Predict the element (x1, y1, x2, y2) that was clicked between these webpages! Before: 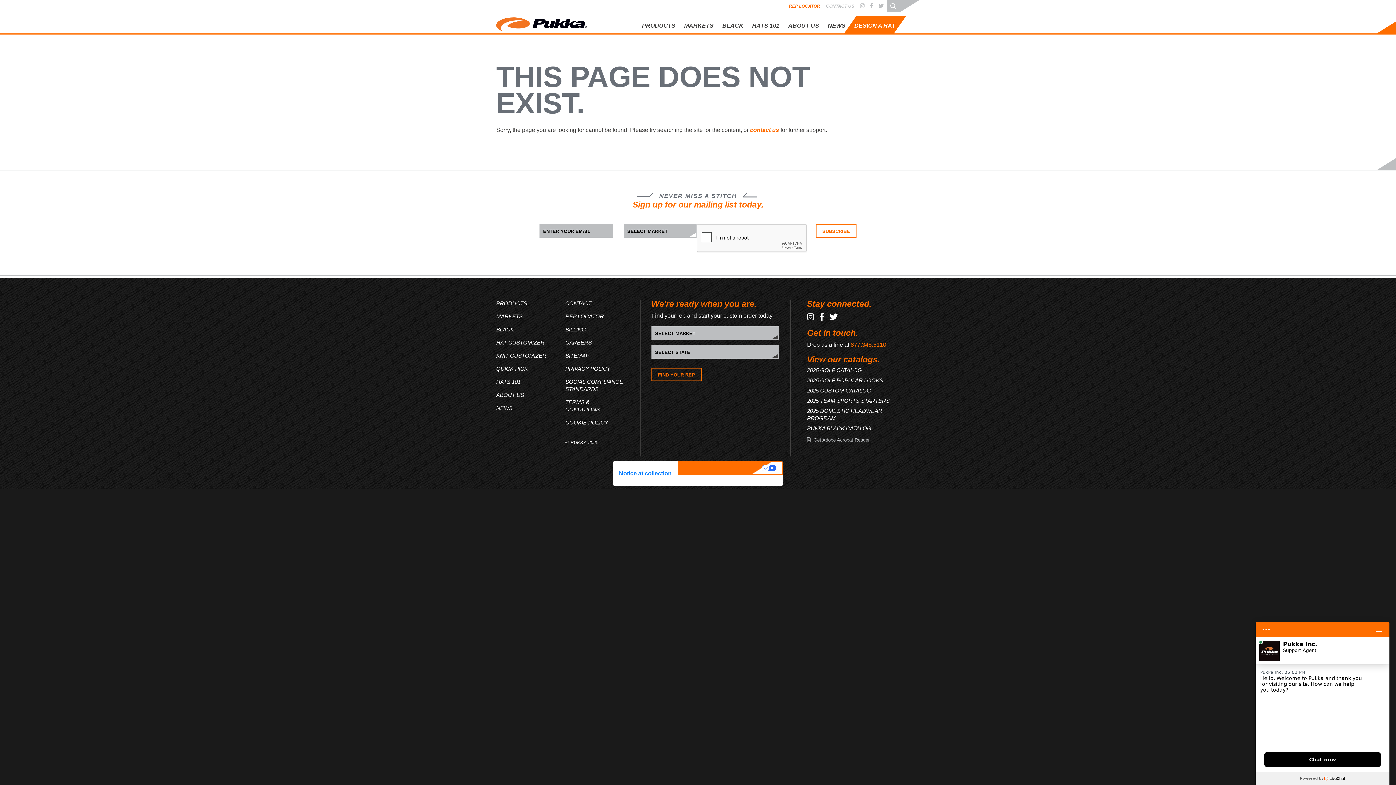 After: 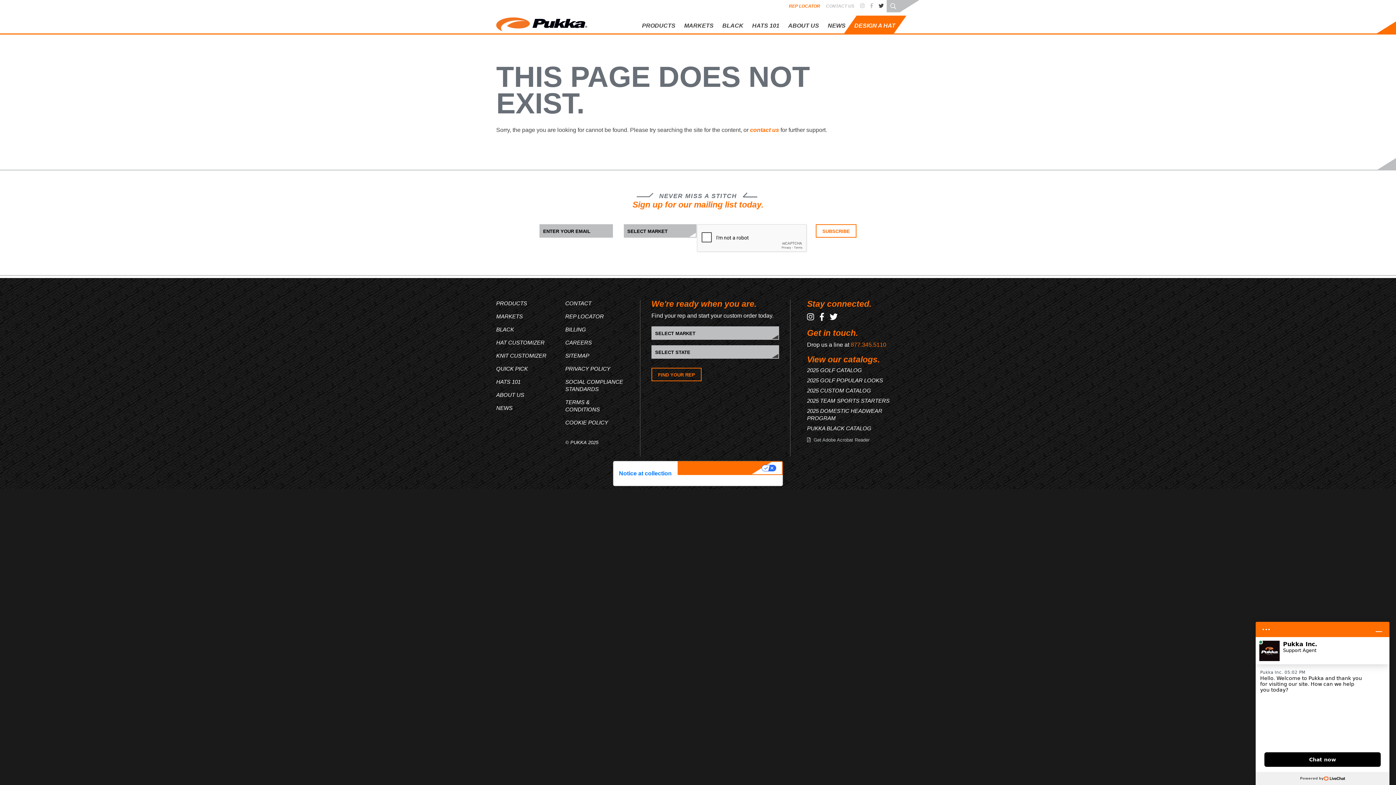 Action: label: TWITTER bbox: (876, 0, 886, 12)